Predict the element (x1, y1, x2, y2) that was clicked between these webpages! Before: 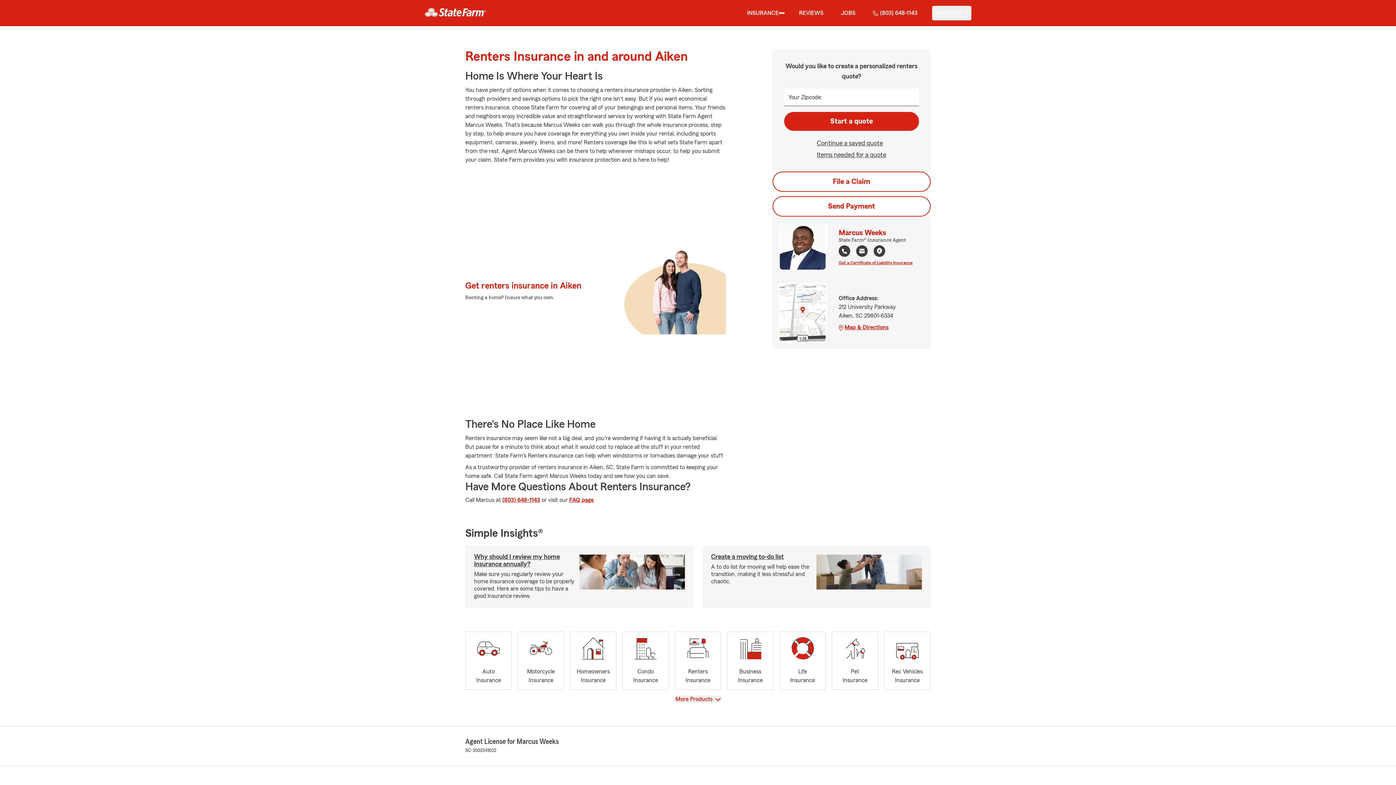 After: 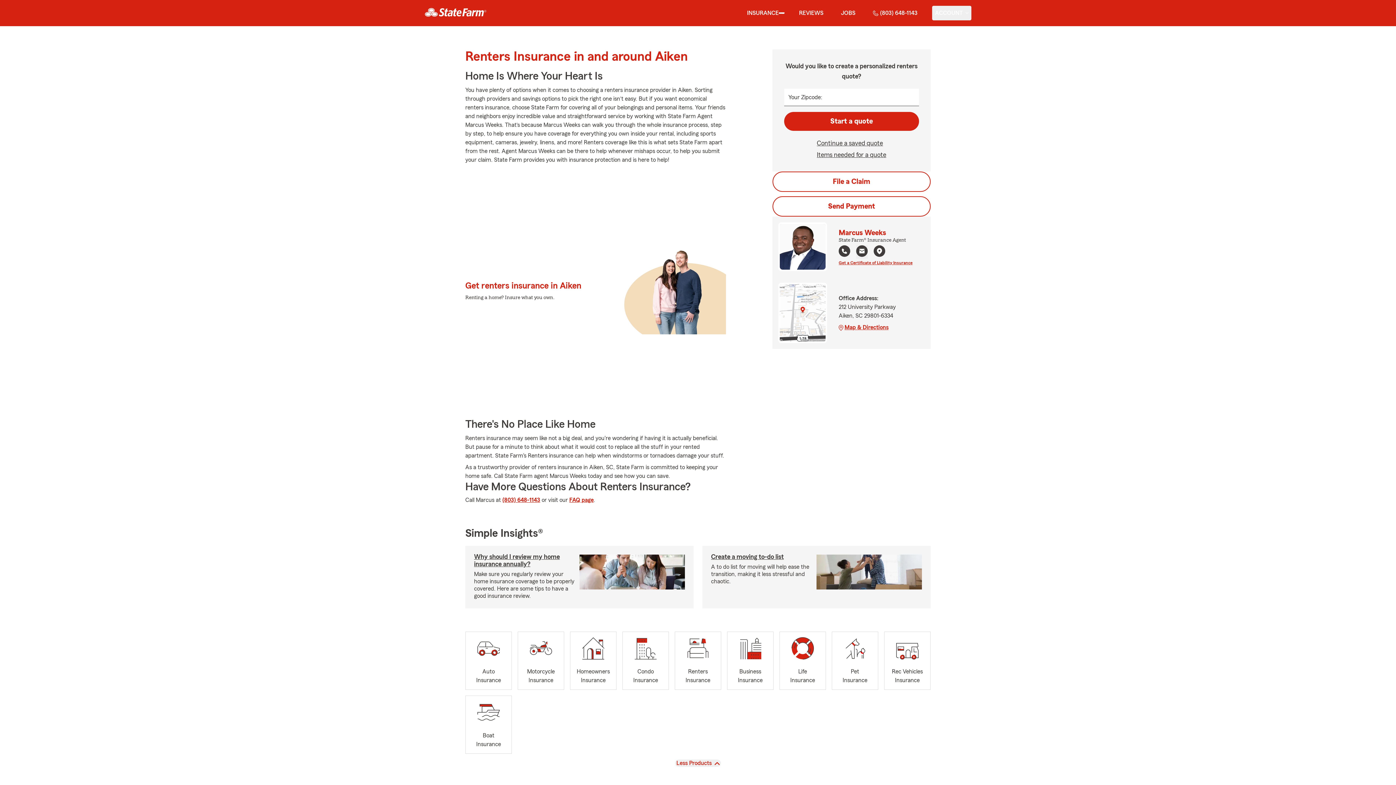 Action: bbox: (674, 696, 722, 703) label: View
More Products 